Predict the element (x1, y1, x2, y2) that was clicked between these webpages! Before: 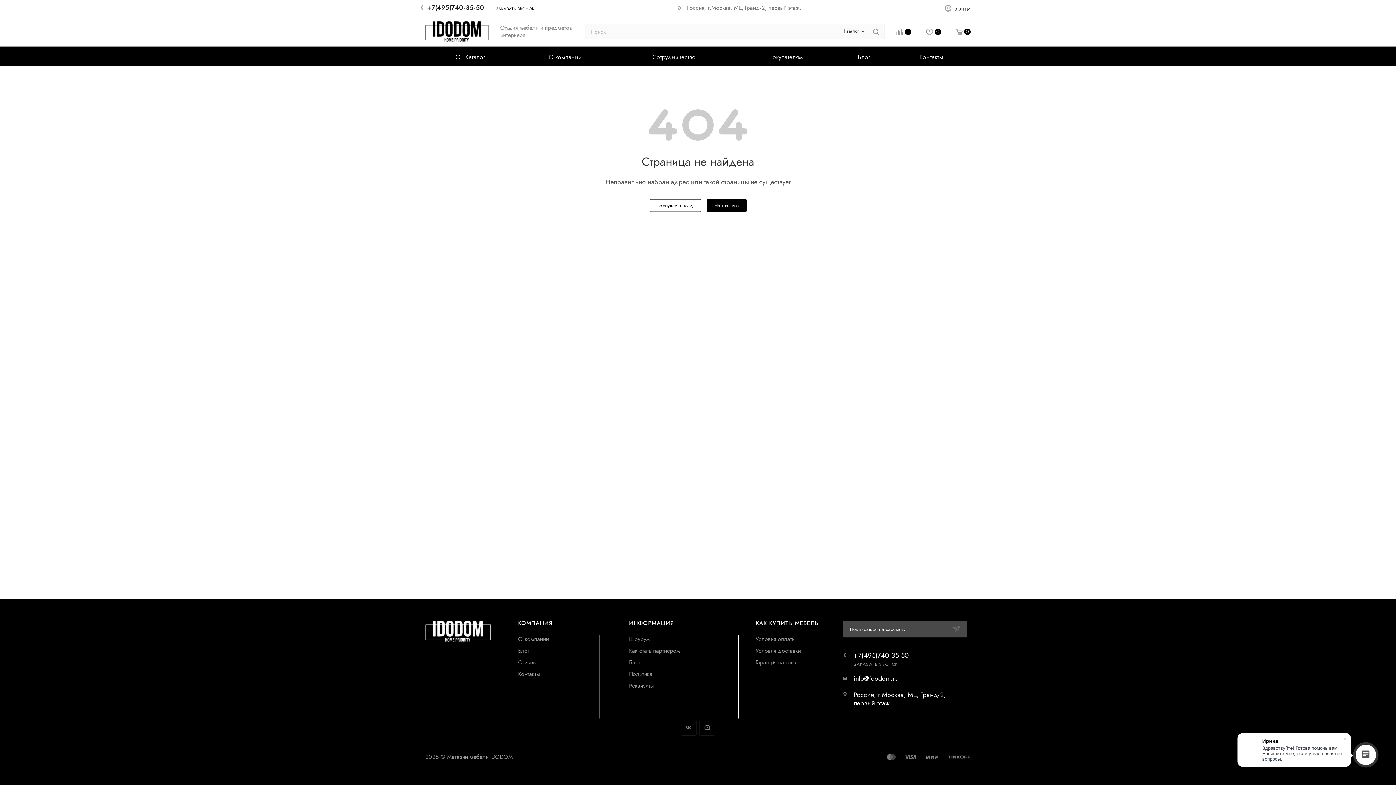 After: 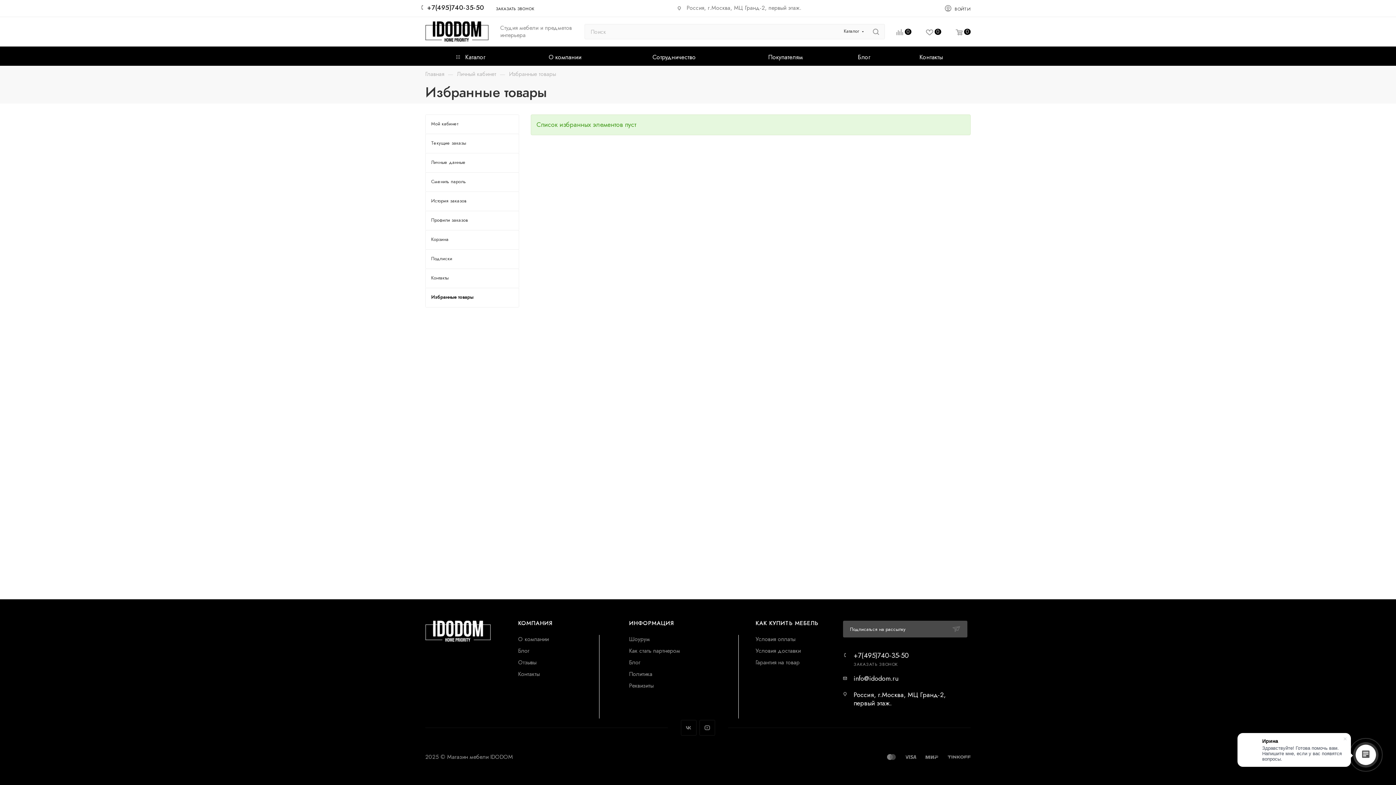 Action: bbox: (918, 28, 948, 37) label: 0